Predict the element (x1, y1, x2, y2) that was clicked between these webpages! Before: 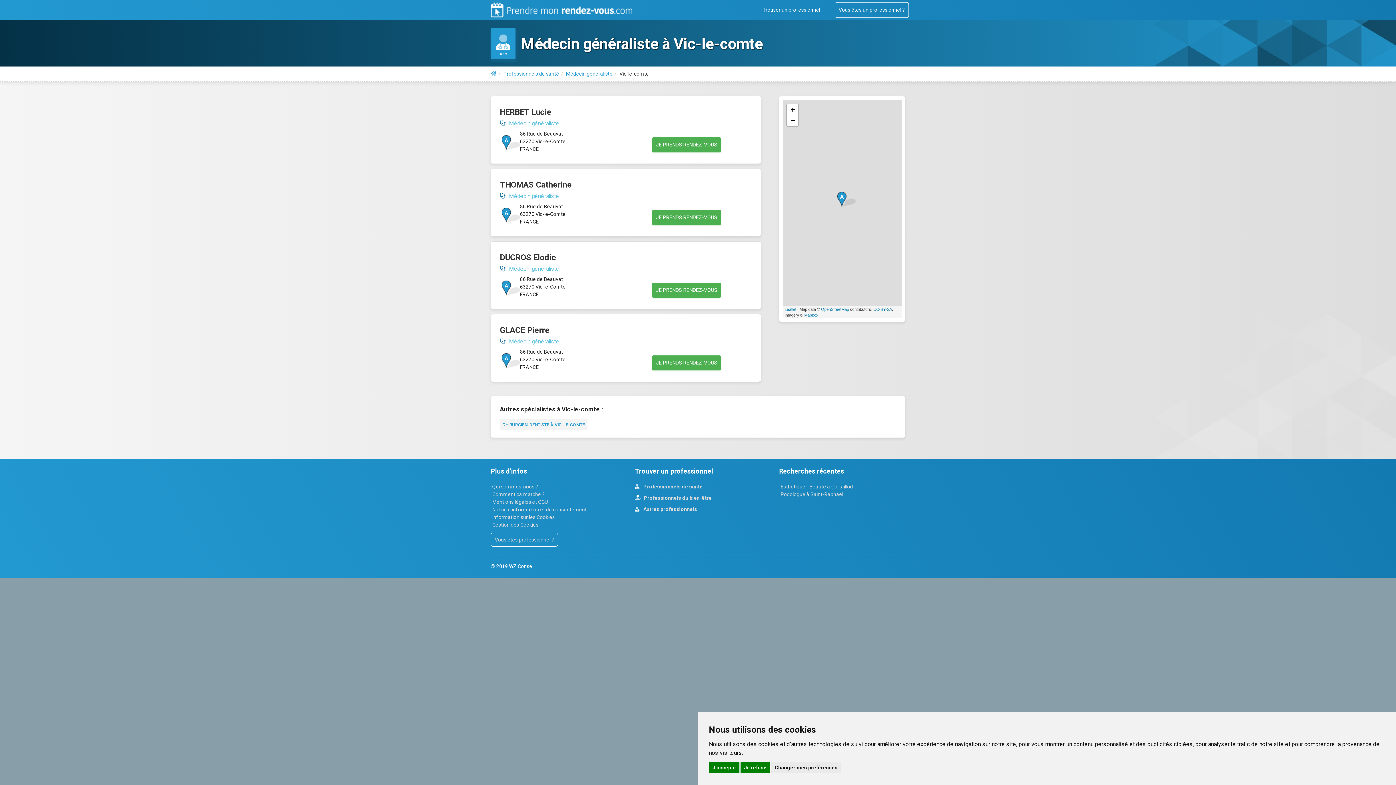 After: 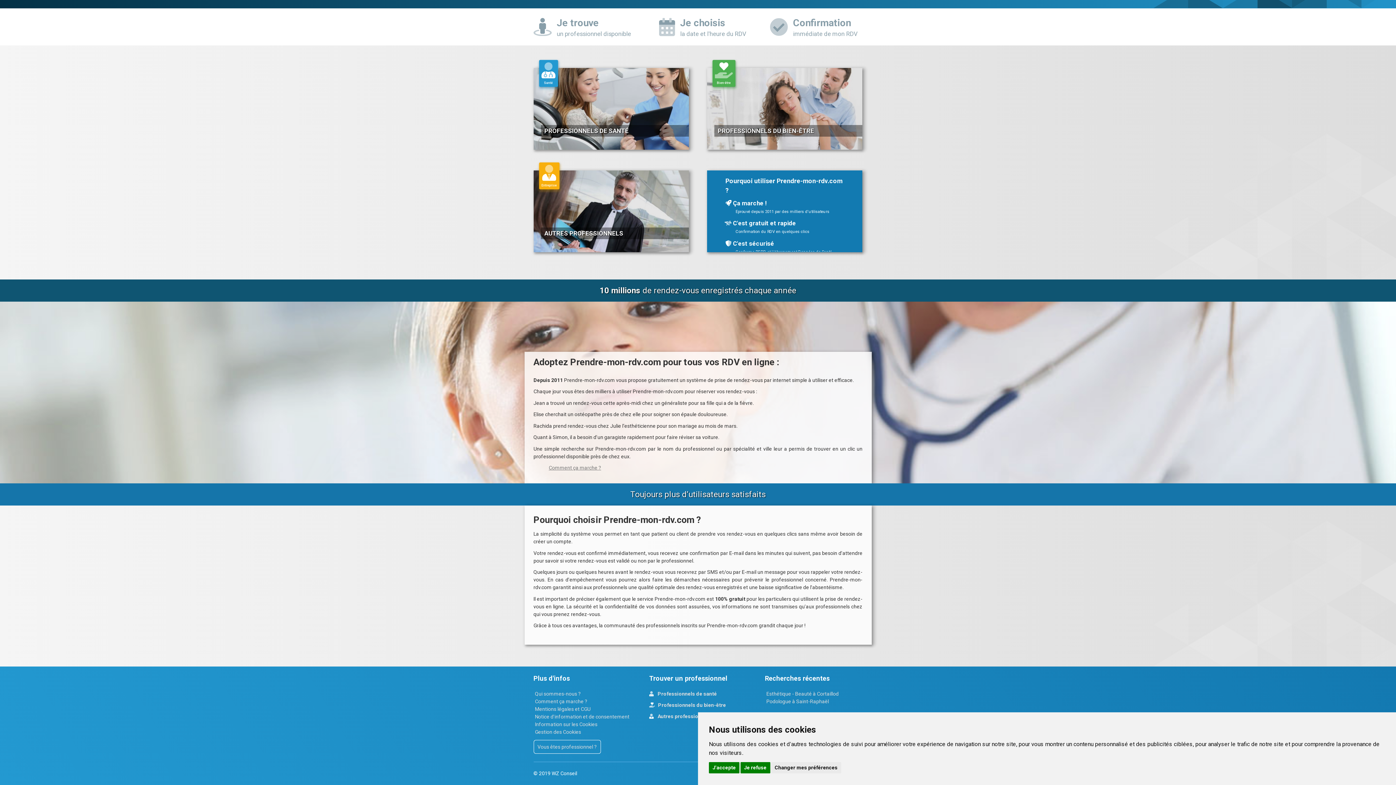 Action: label: Trouver un professionnel bbox: (753, 0, 829, 20)